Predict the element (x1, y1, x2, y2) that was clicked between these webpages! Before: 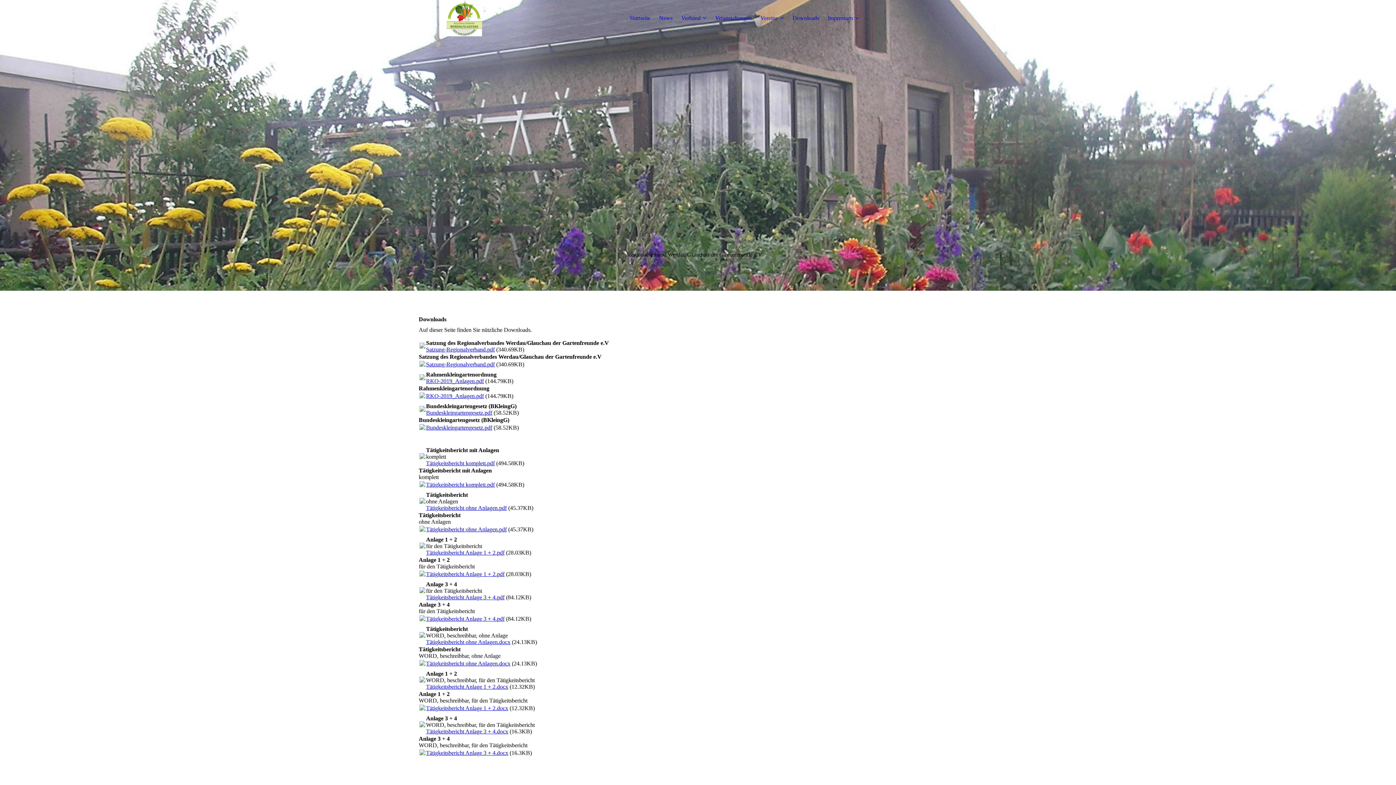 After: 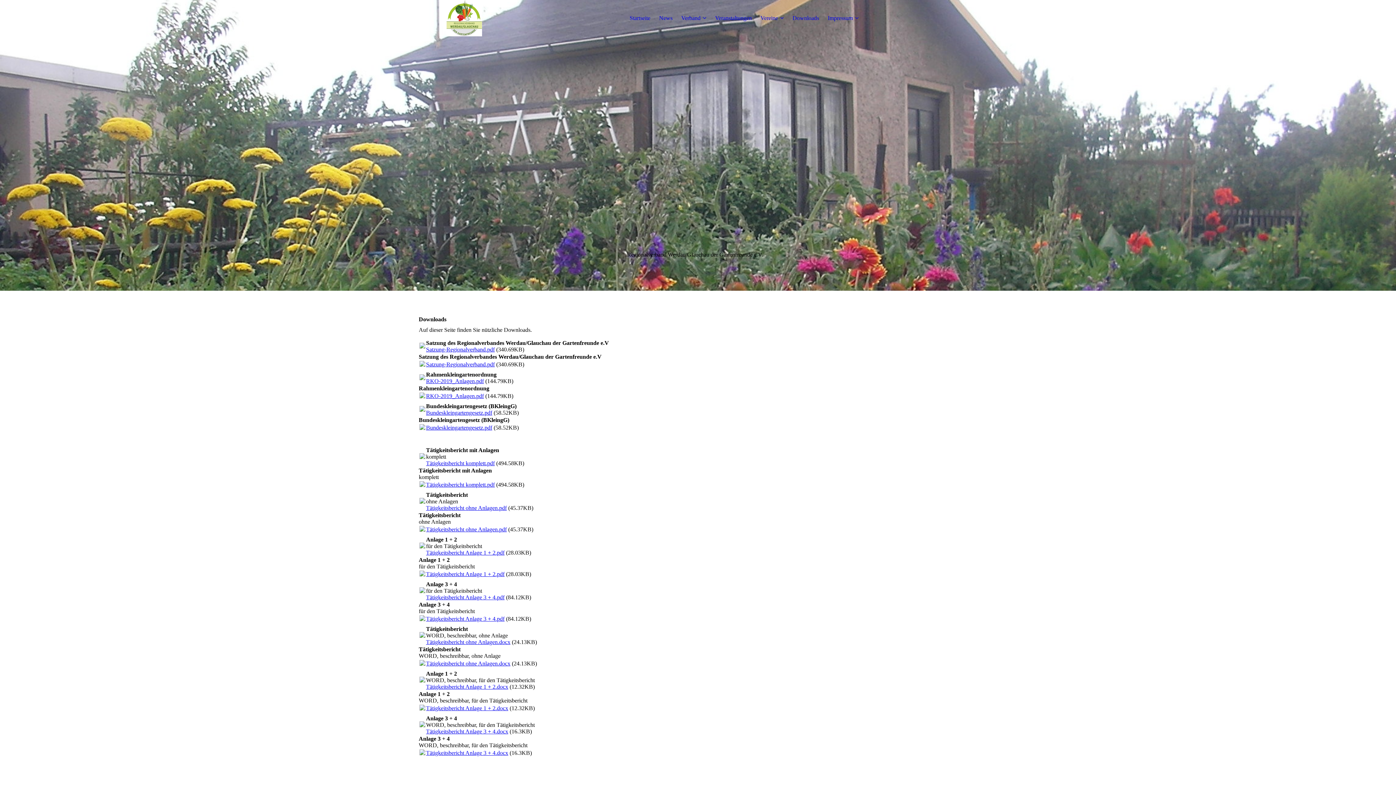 Action: bbox: (426, 505, 506, 511) label: Tätigkeitsbericht ohne Anlagen.pdf